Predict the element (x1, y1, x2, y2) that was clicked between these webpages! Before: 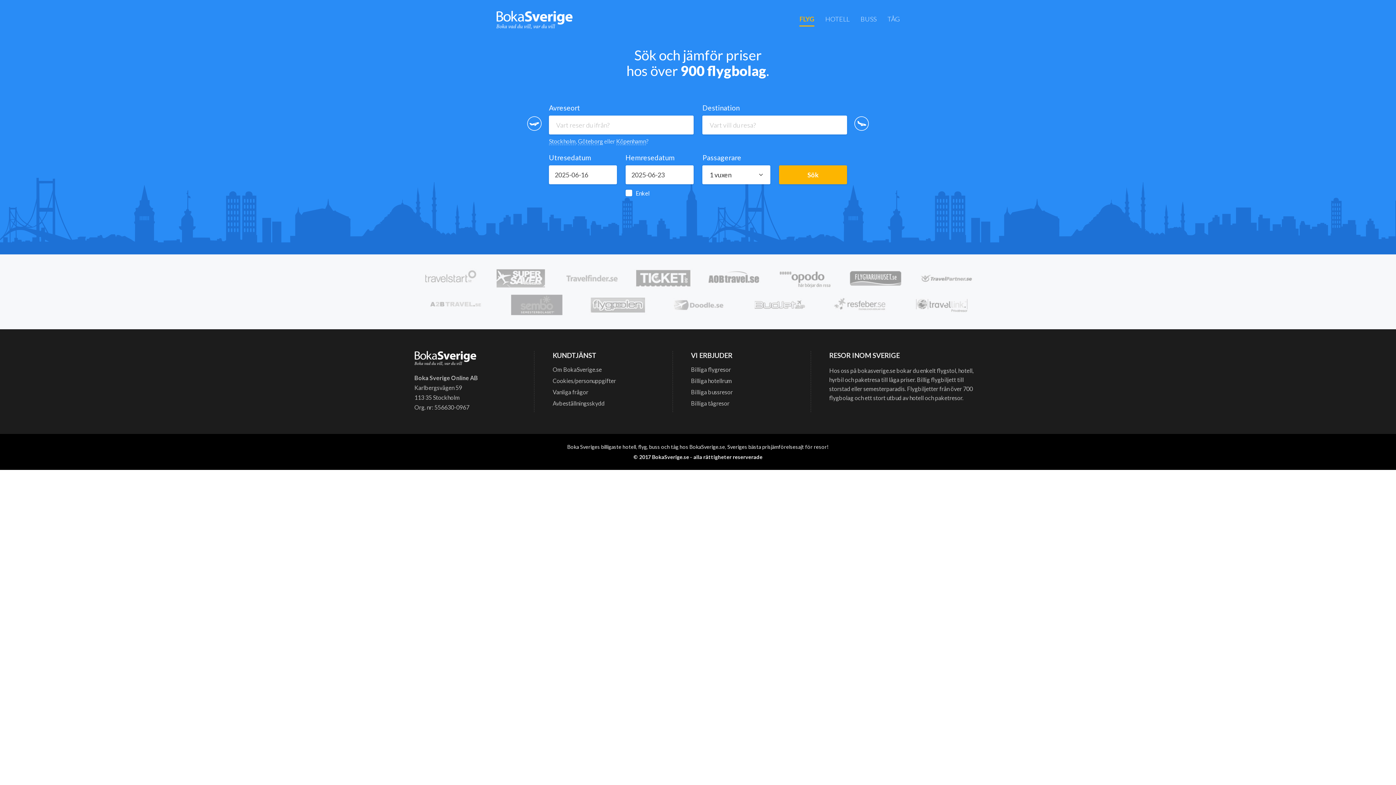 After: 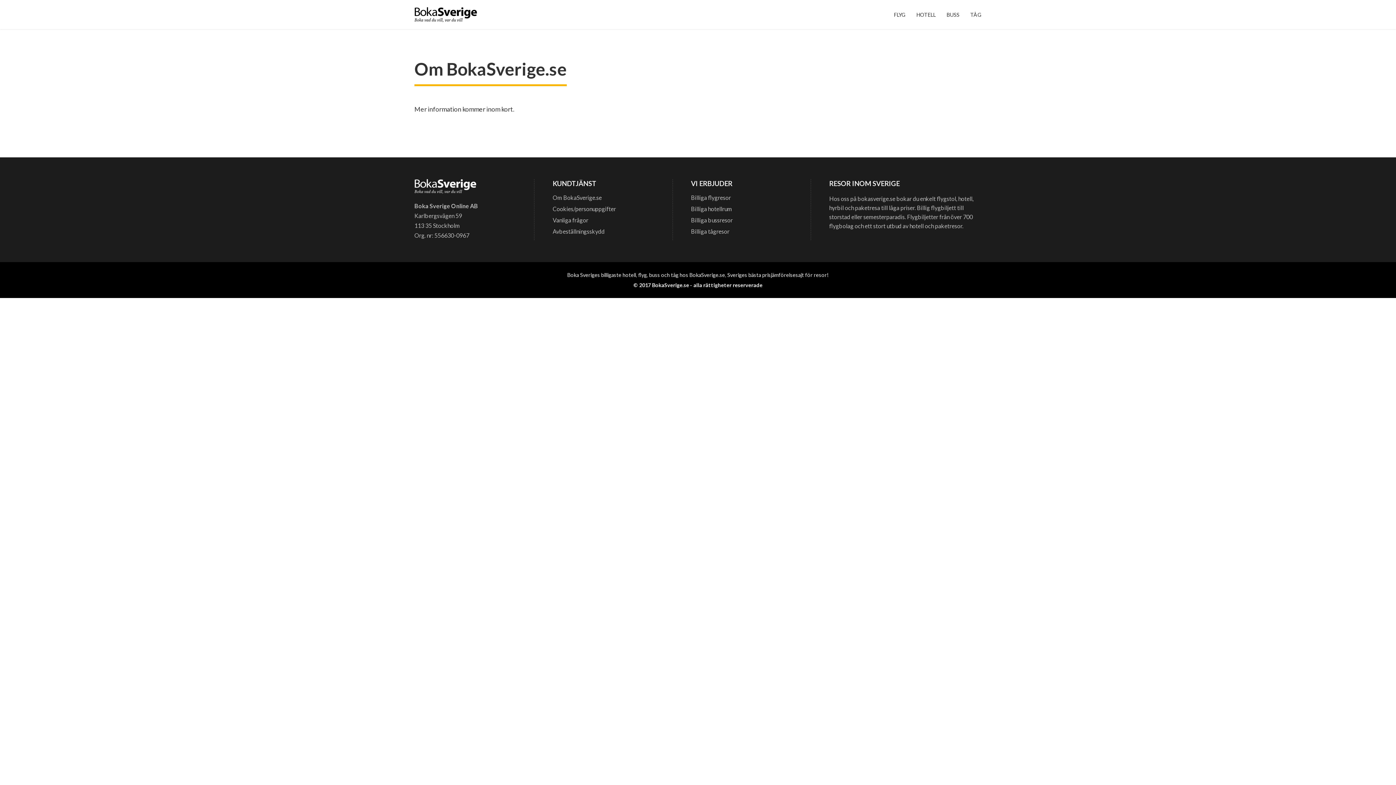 Action: bbox: (552, 366, 601, 373) label: Om BokaSverige.se